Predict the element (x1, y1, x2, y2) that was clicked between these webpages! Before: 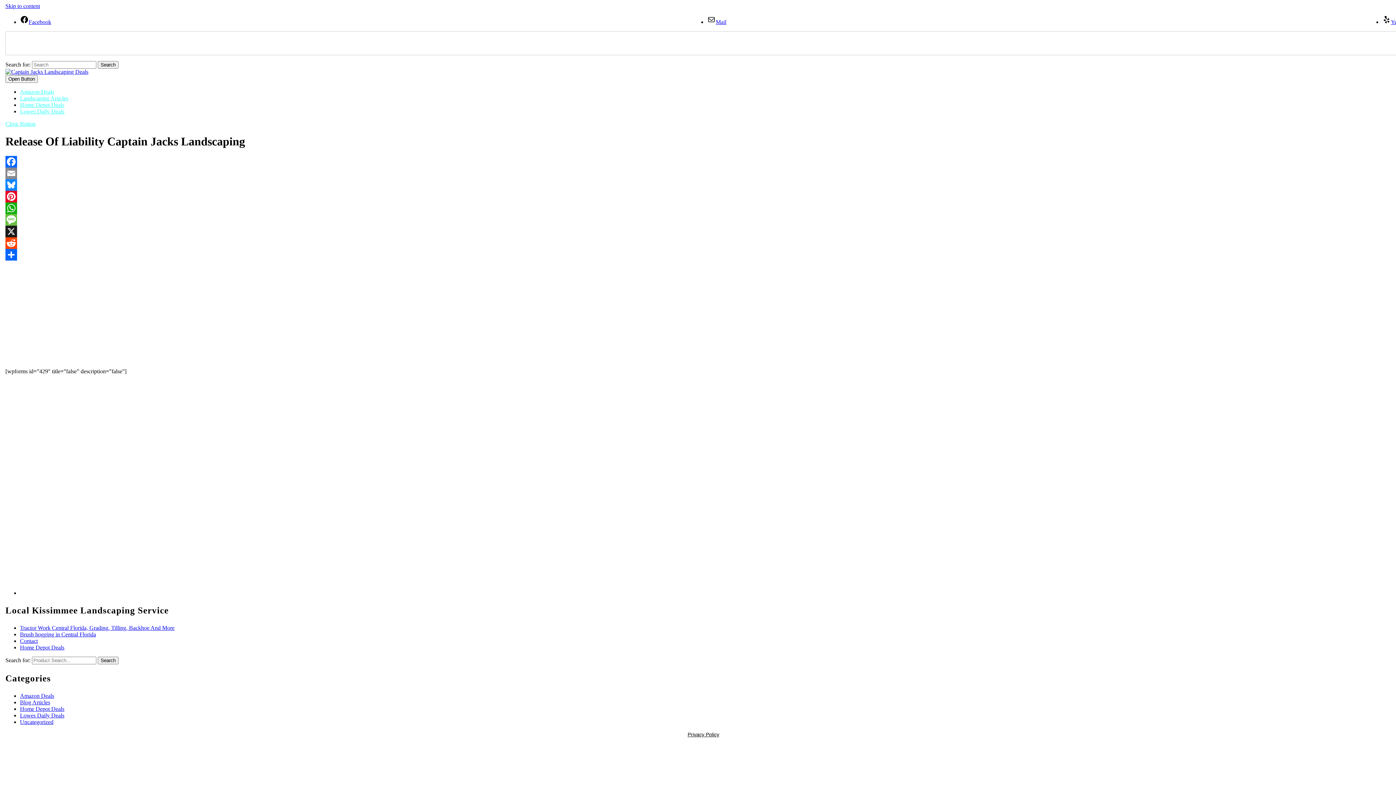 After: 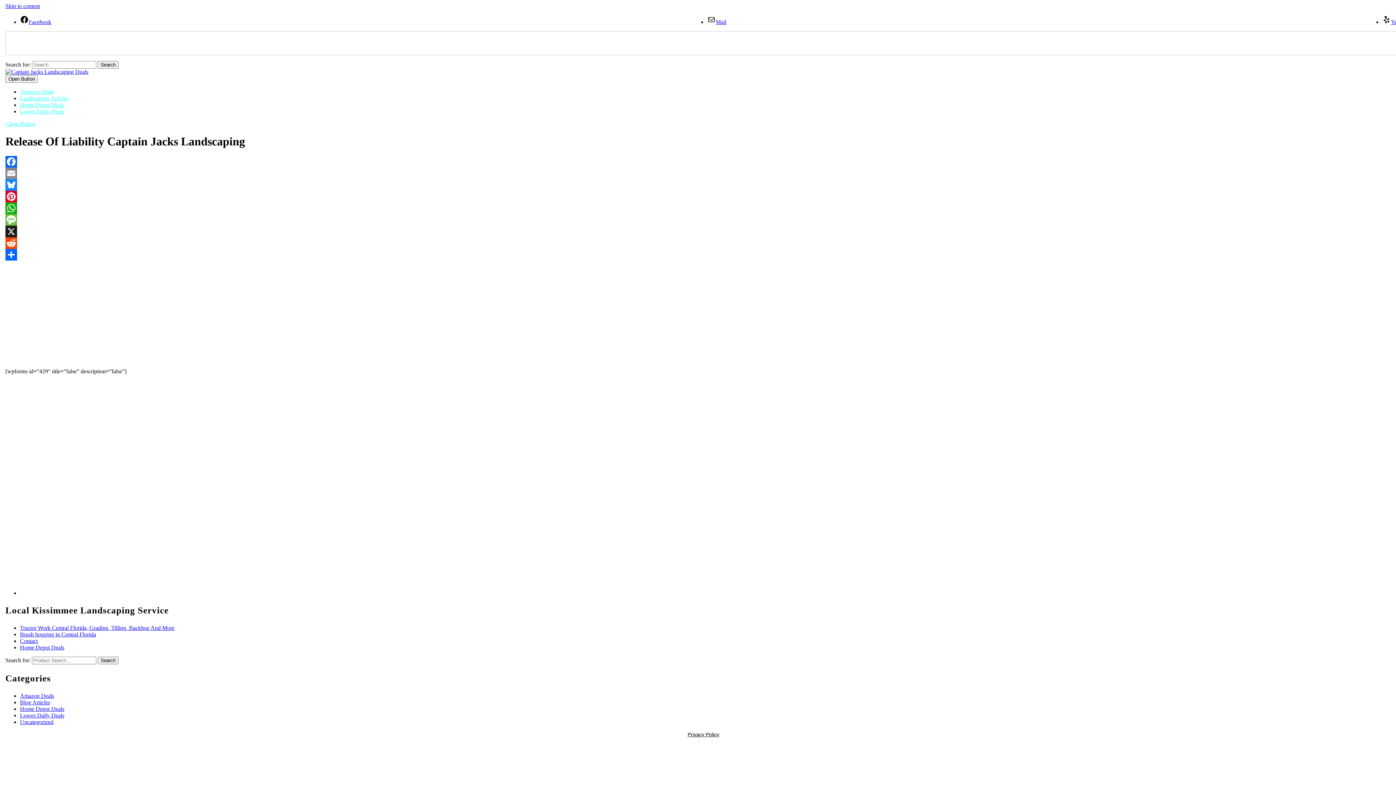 Action: bbox: (5, 120, 35, 126) label: Close Button